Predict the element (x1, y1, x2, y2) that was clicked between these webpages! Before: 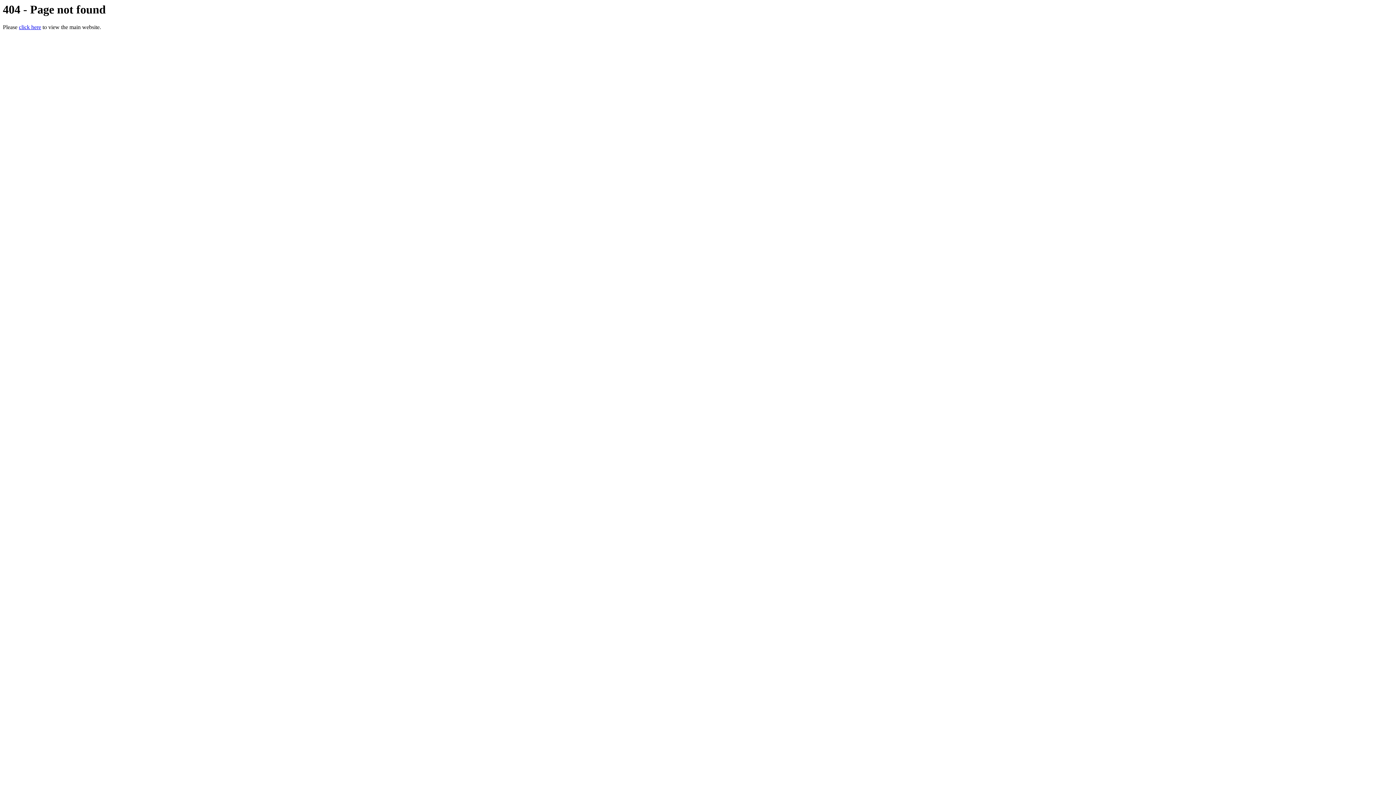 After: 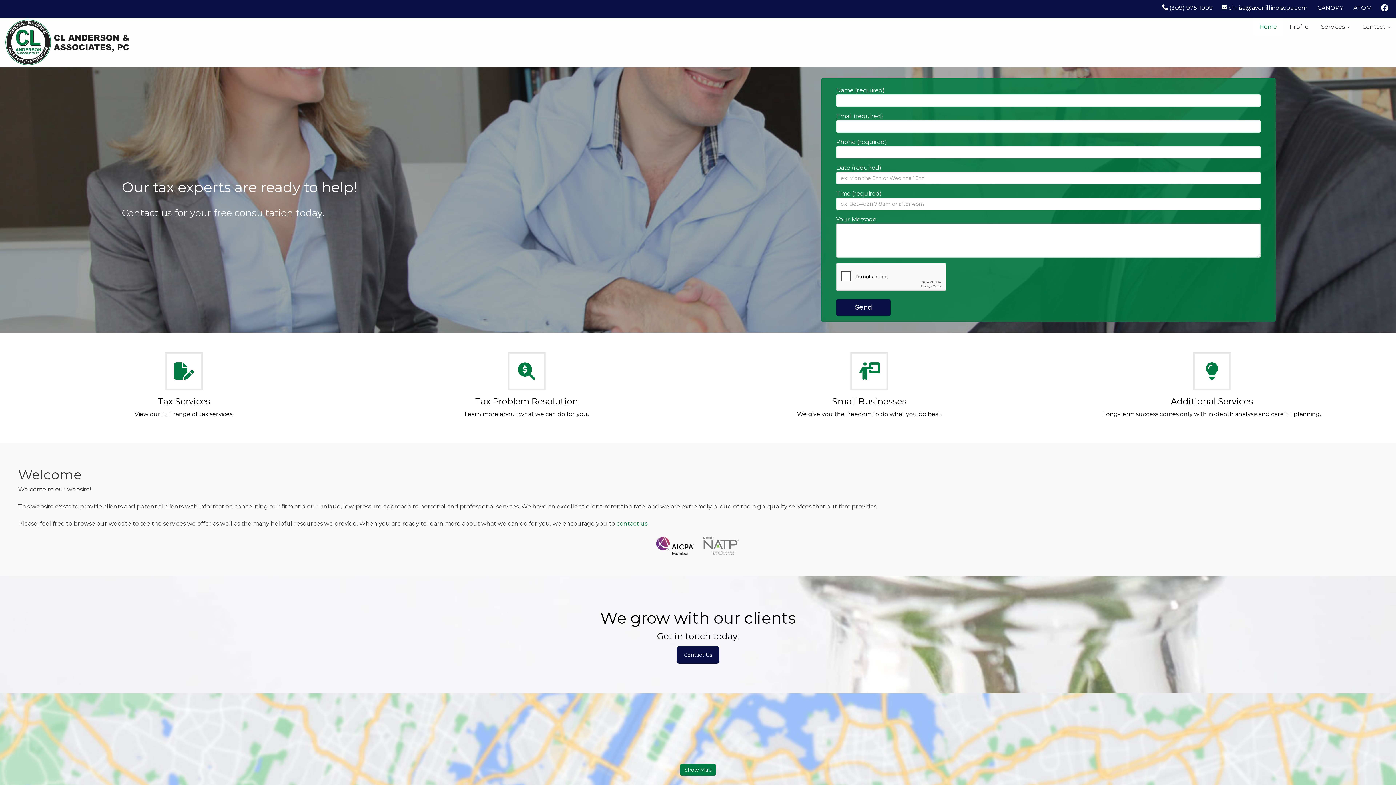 Action: label: click here bbox: (18, 24, 41, 30)